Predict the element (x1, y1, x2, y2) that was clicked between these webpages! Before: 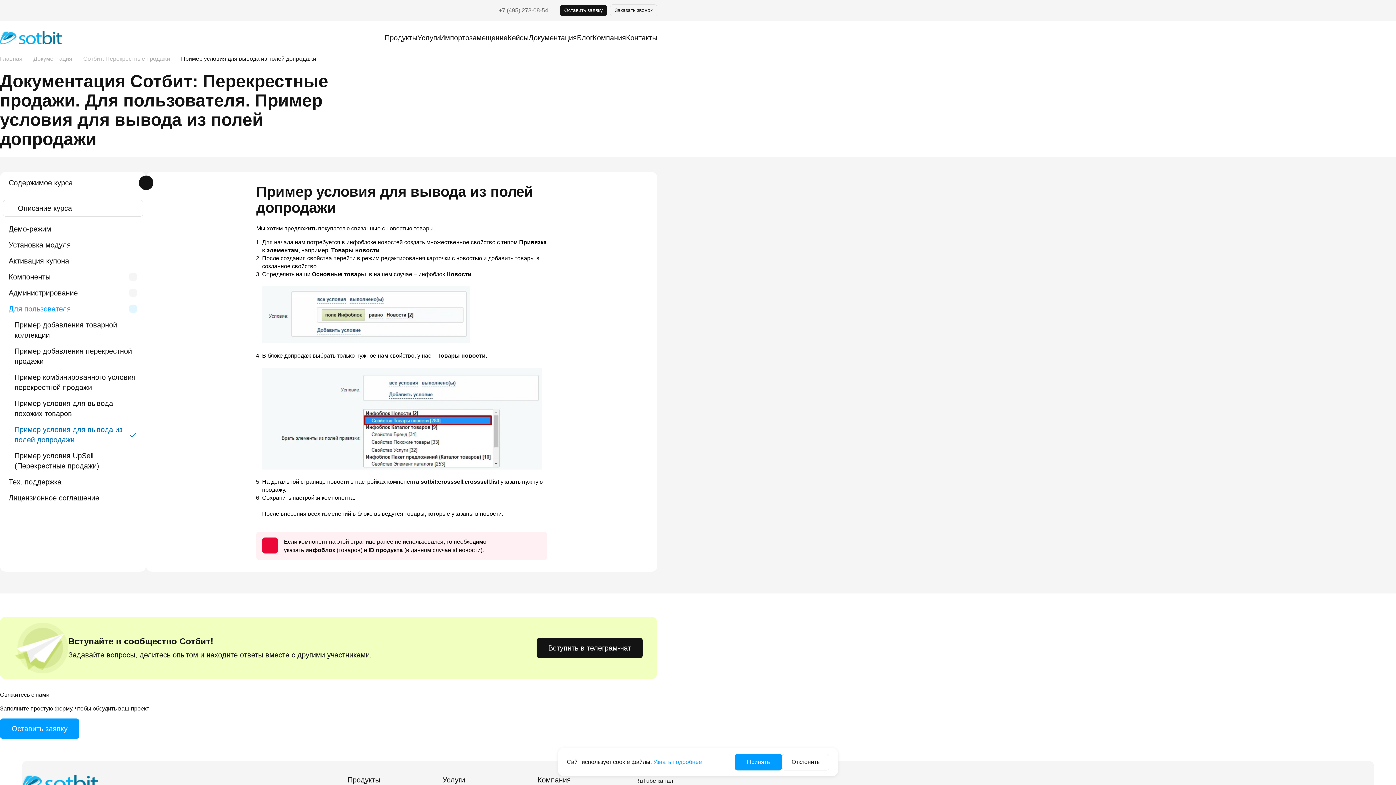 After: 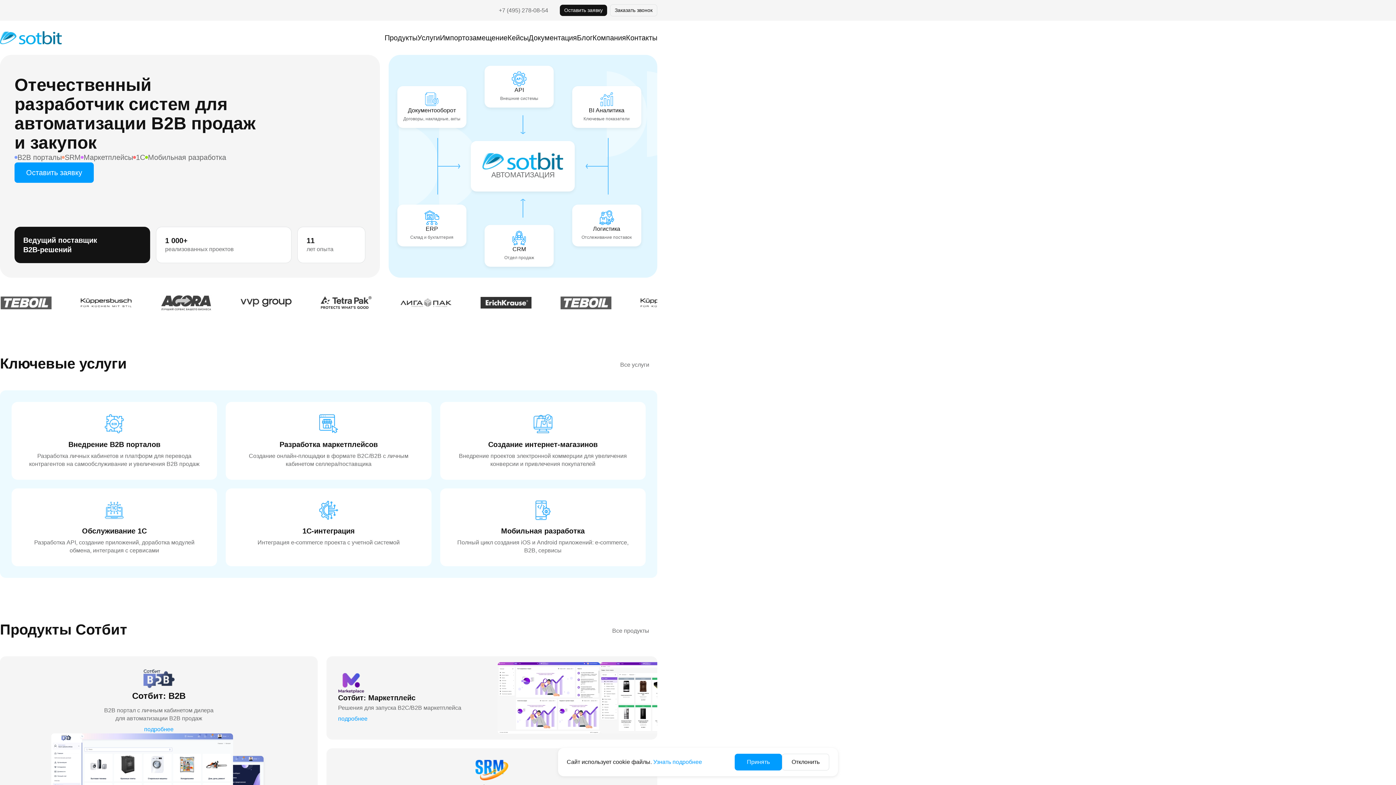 Action: bbox: (0, 55, 24, 61) label: Главная 